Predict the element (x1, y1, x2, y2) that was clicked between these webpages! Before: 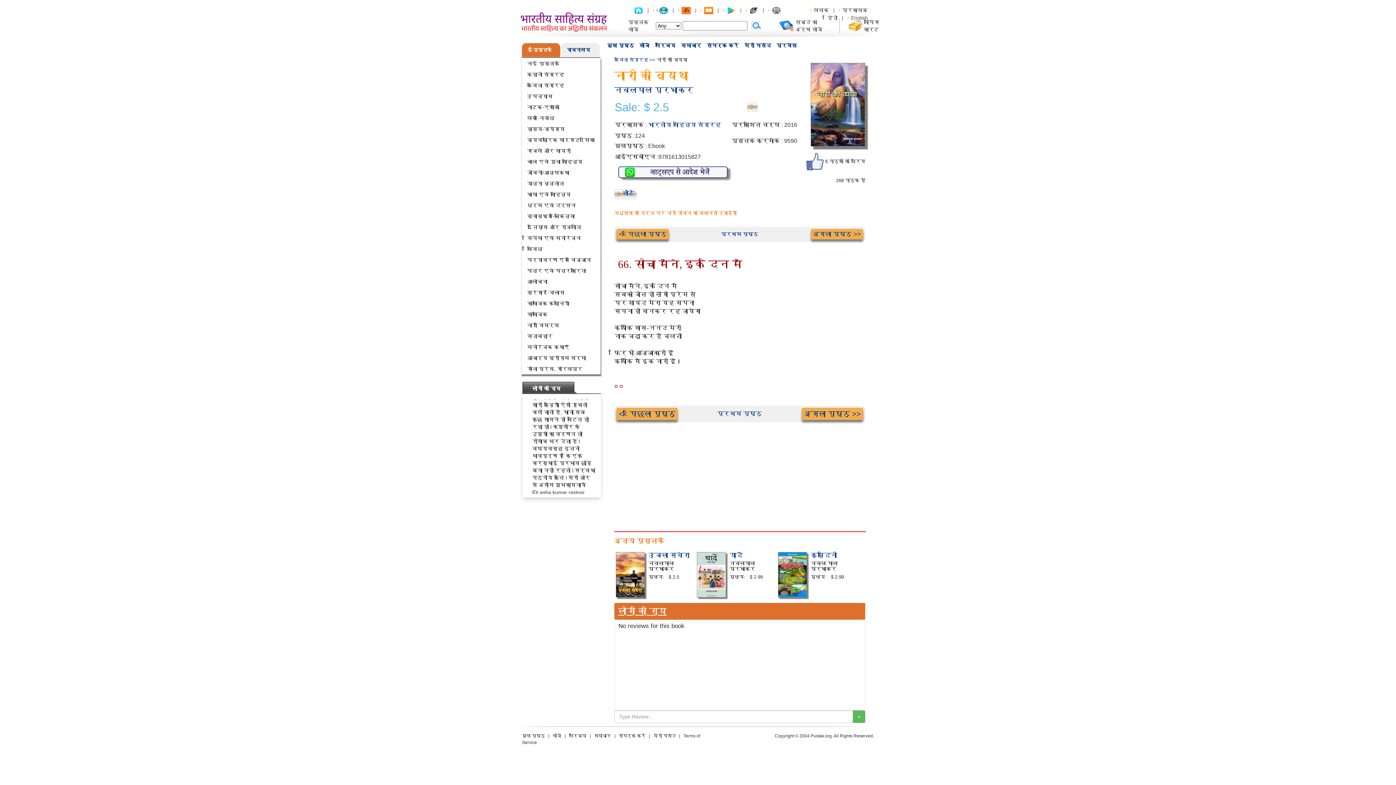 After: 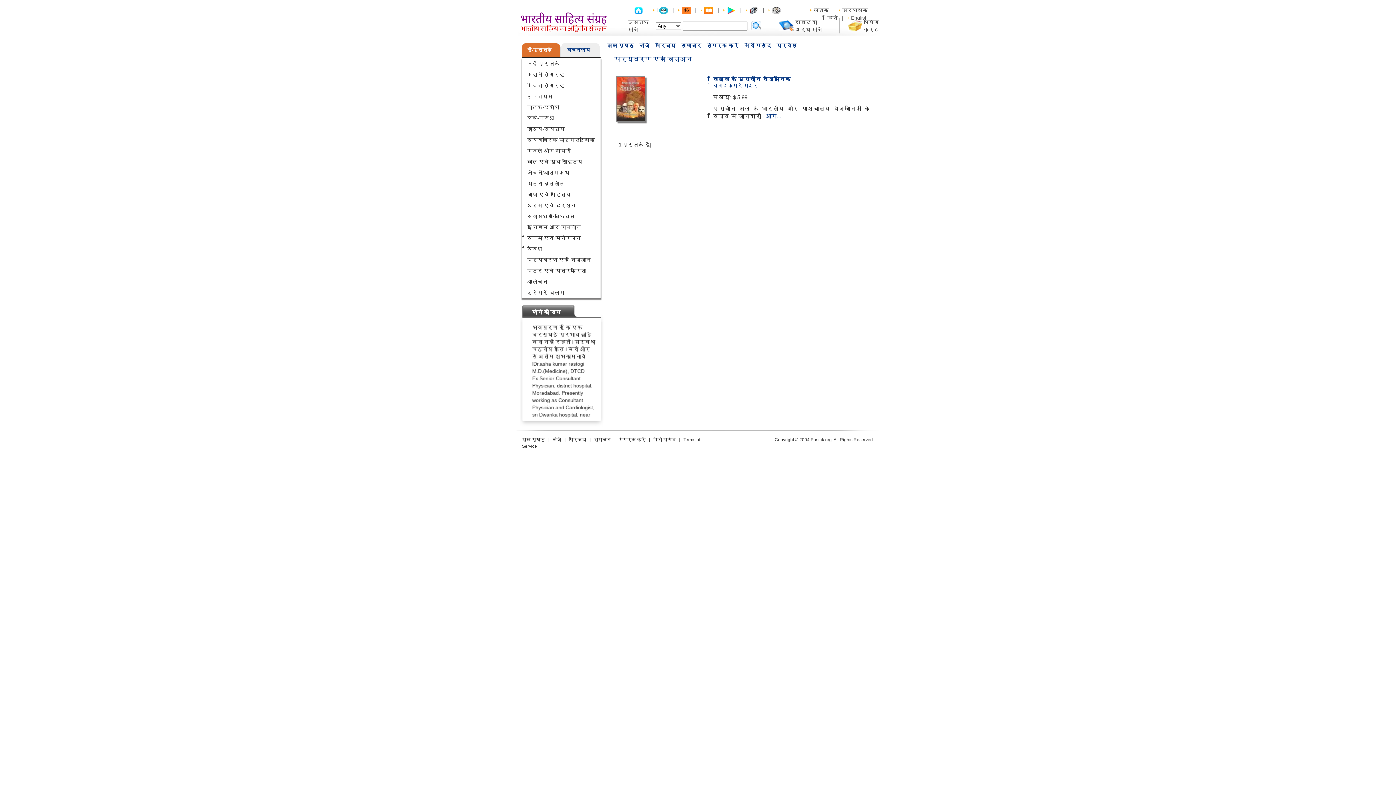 Action: label: पर्यावरण एवं विज्ञान bbox: (527, 257, 591, 262)